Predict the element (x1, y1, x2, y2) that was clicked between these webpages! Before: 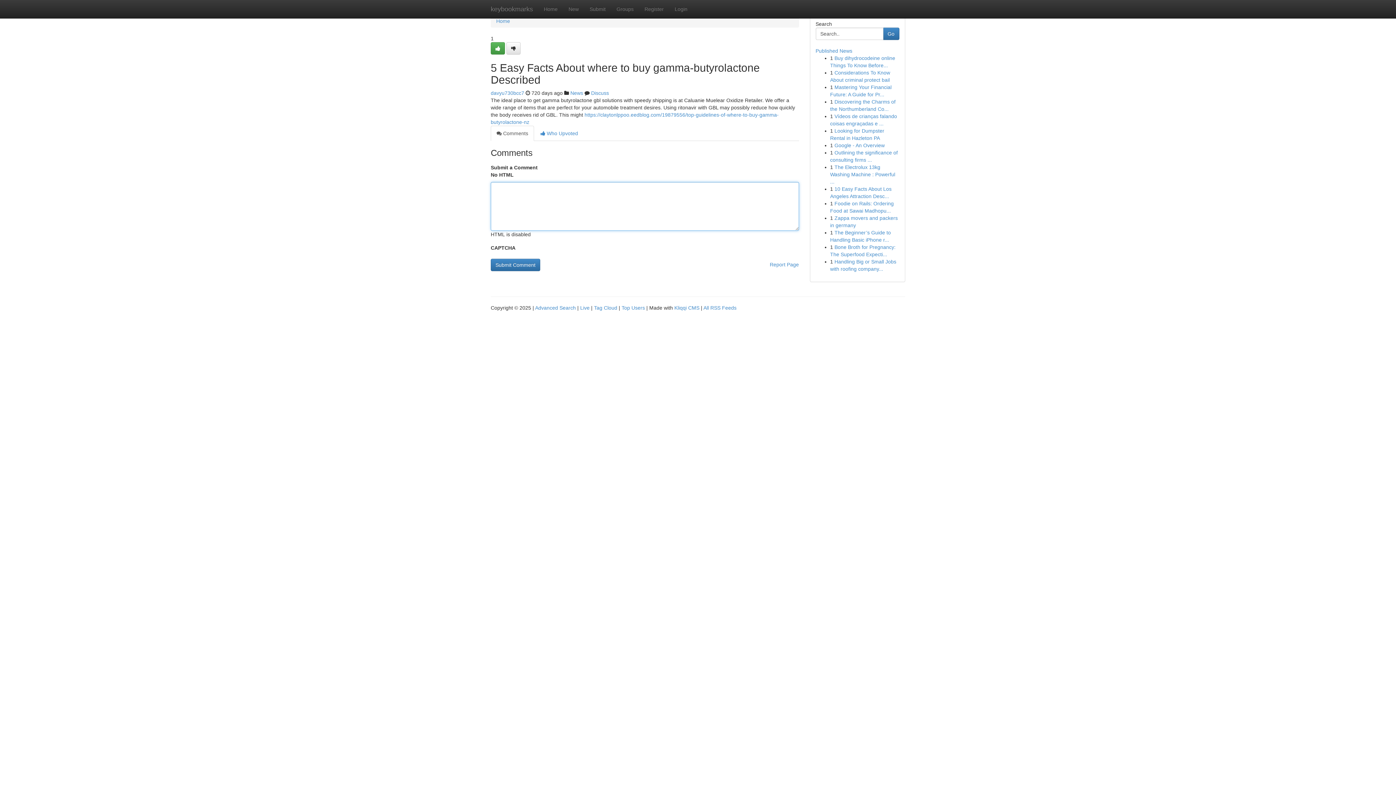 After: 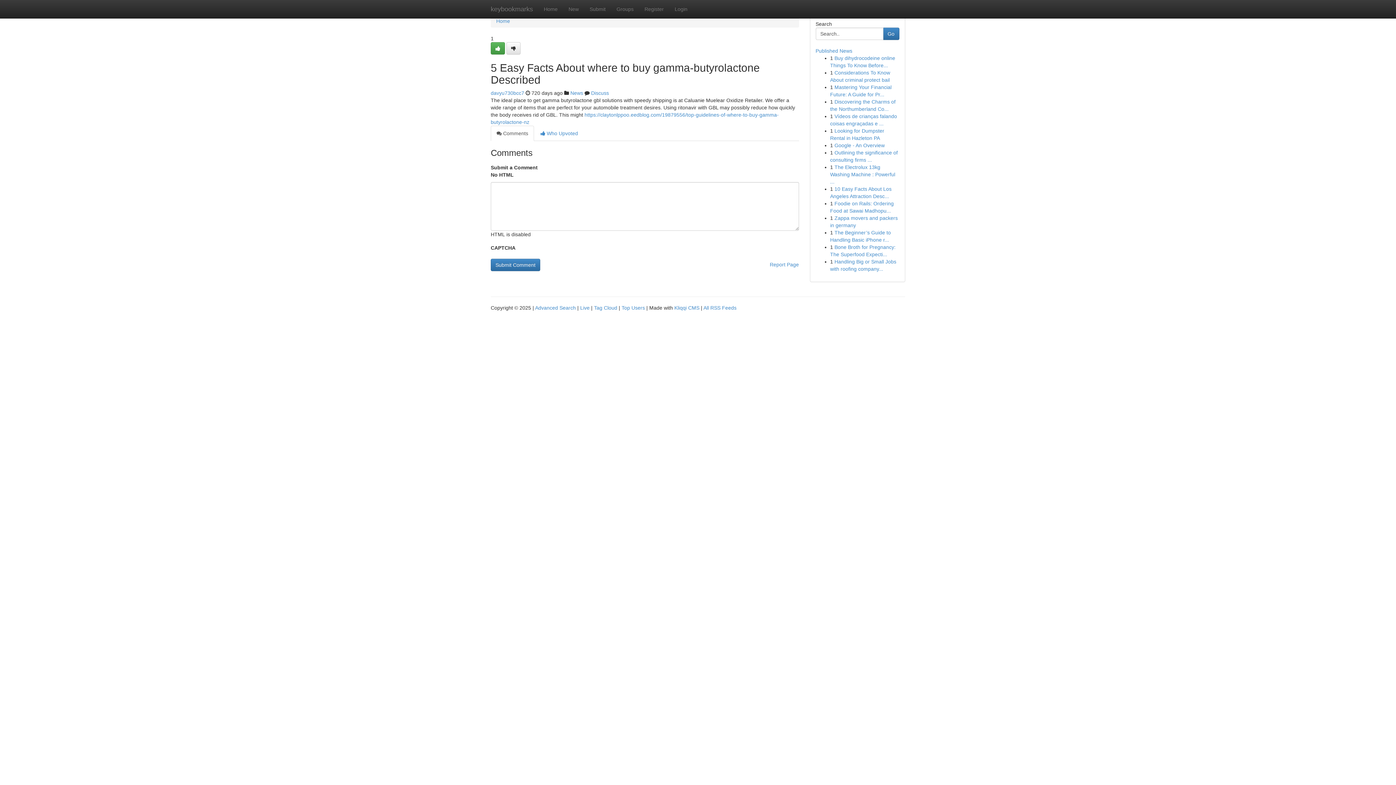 Action: label:  Comments bbox: (490, 125, 534, 141)